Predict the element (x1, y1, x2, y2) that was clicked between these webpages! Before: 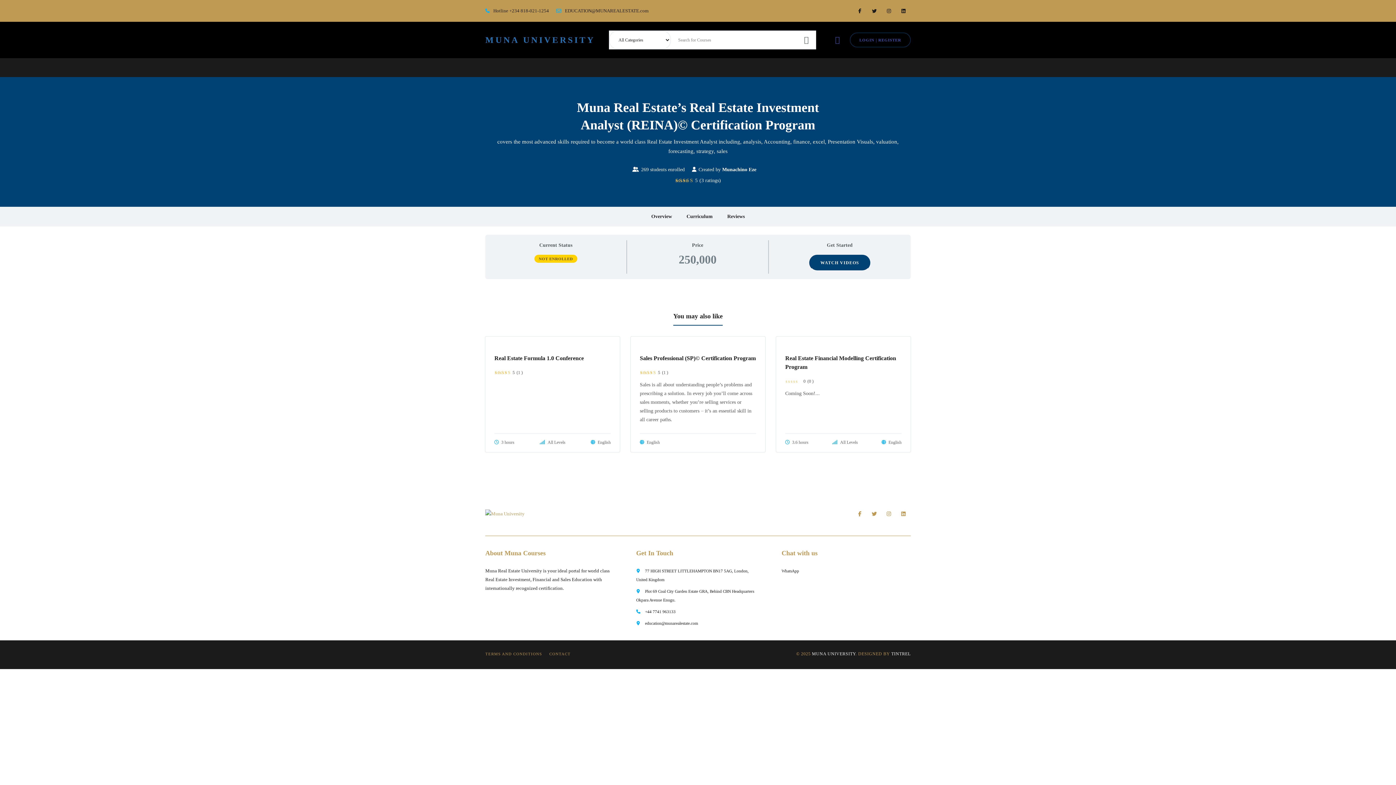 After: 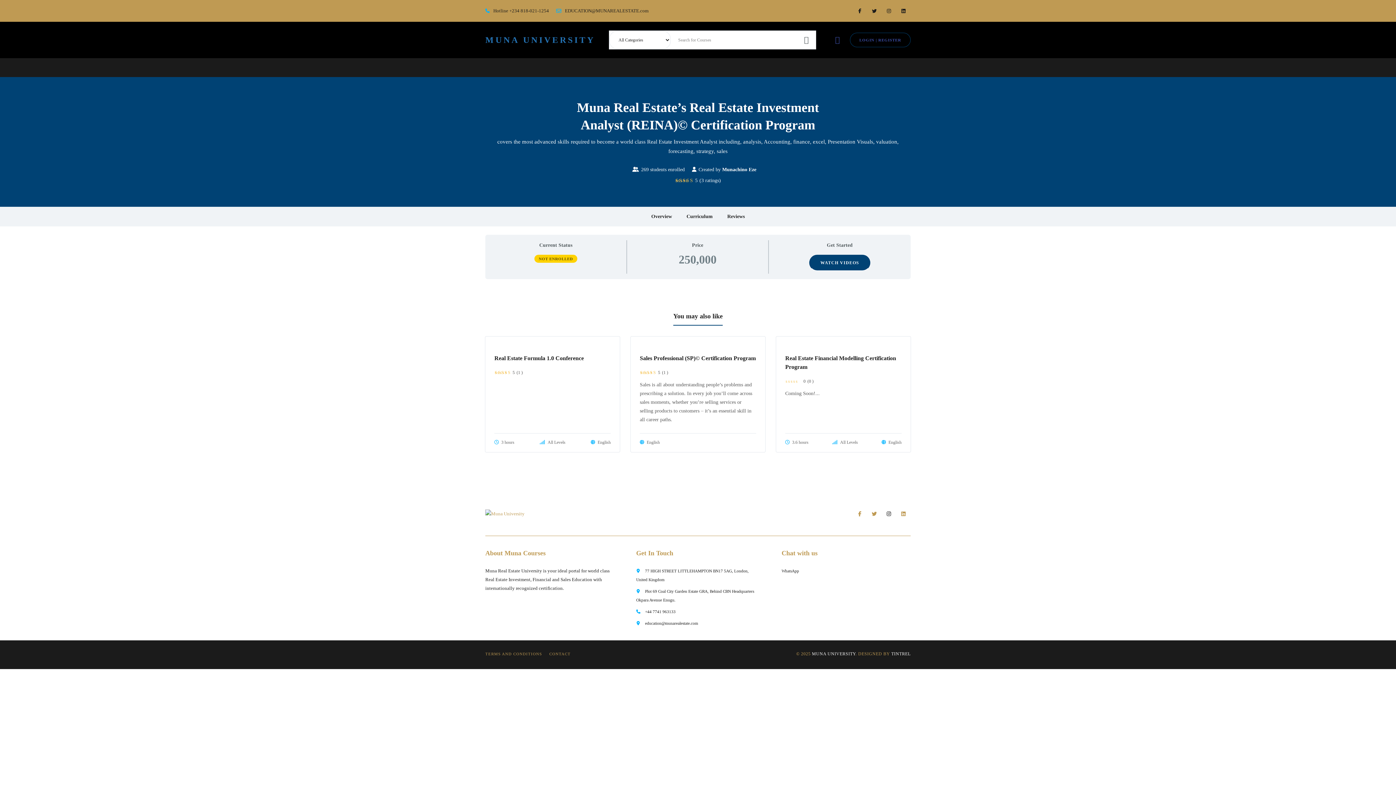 Action: bbox: (881, 506, 896, 521)